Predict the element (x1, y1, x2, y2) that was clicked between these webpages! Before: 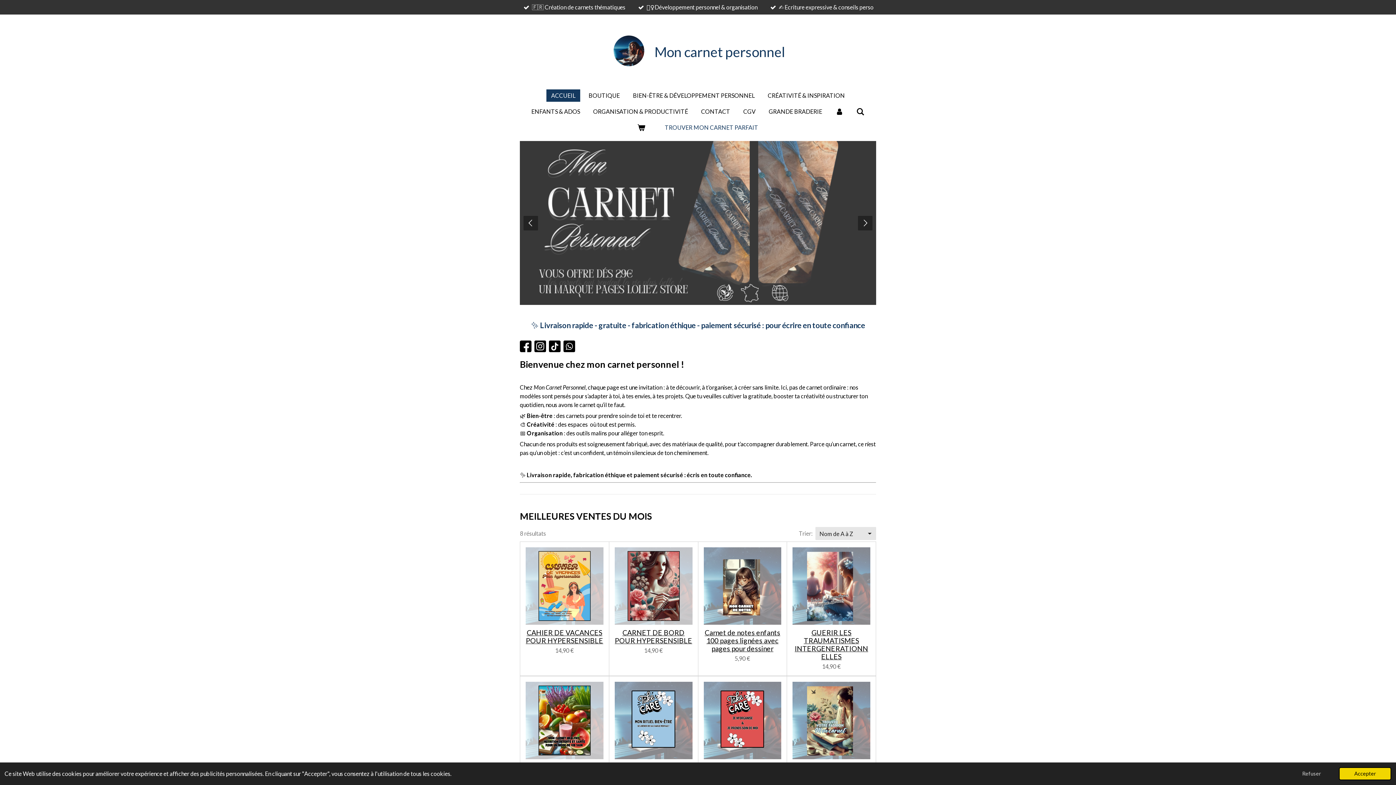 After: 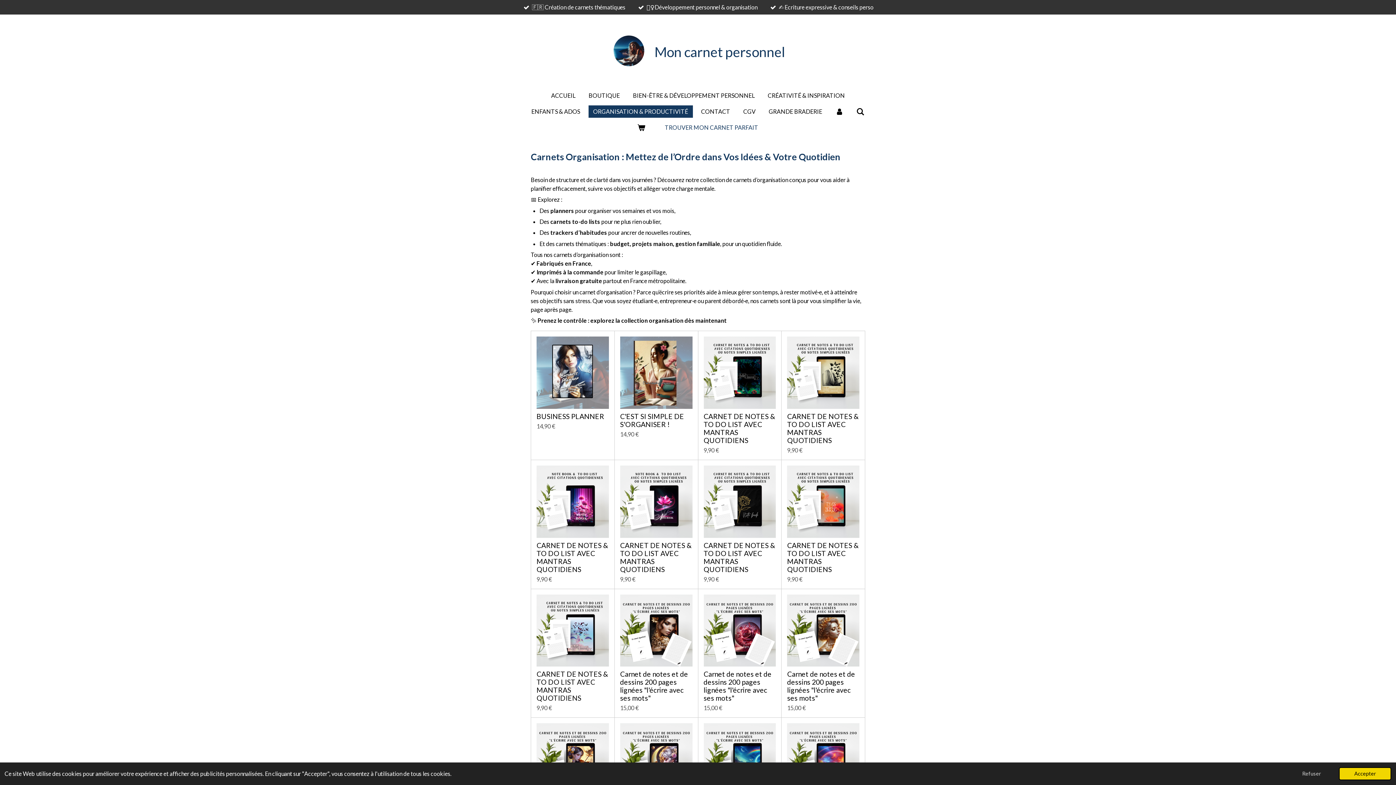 Action: label: ORGANISATION & PRODUCTIVITÉ bbox: (588, 105, 692, 117)